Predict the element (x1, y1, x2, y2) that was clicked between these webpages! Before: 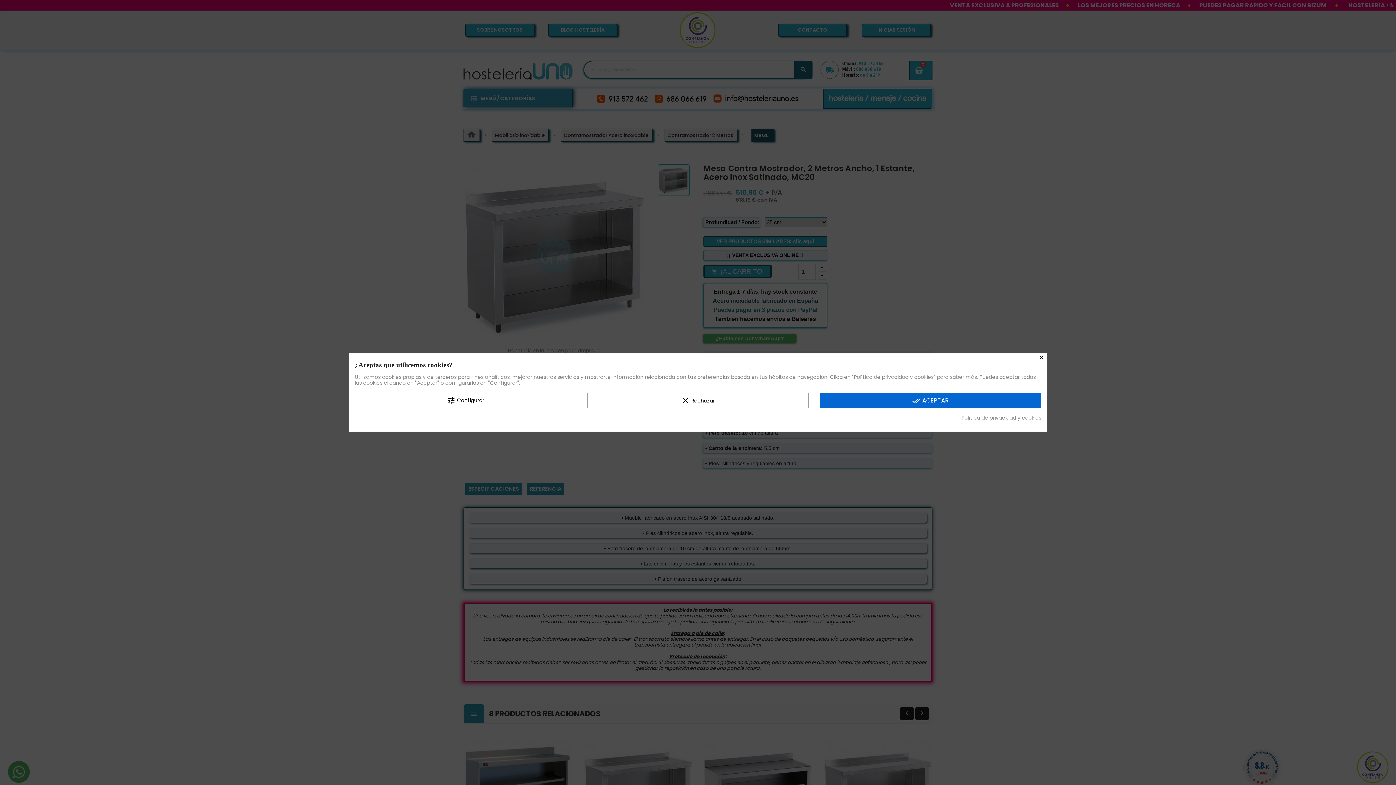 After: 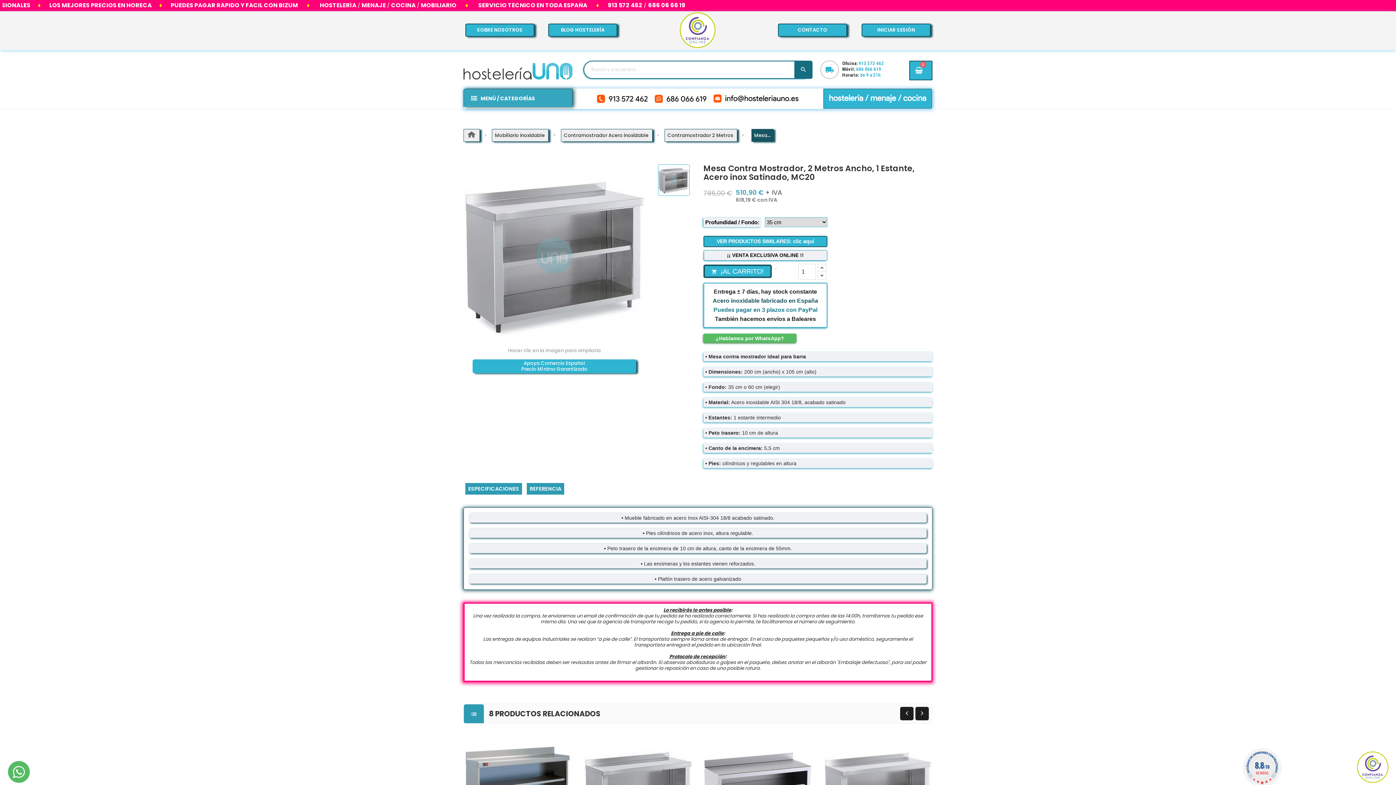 Action: bbox: (1038, 353, 1046, 360) label: ×